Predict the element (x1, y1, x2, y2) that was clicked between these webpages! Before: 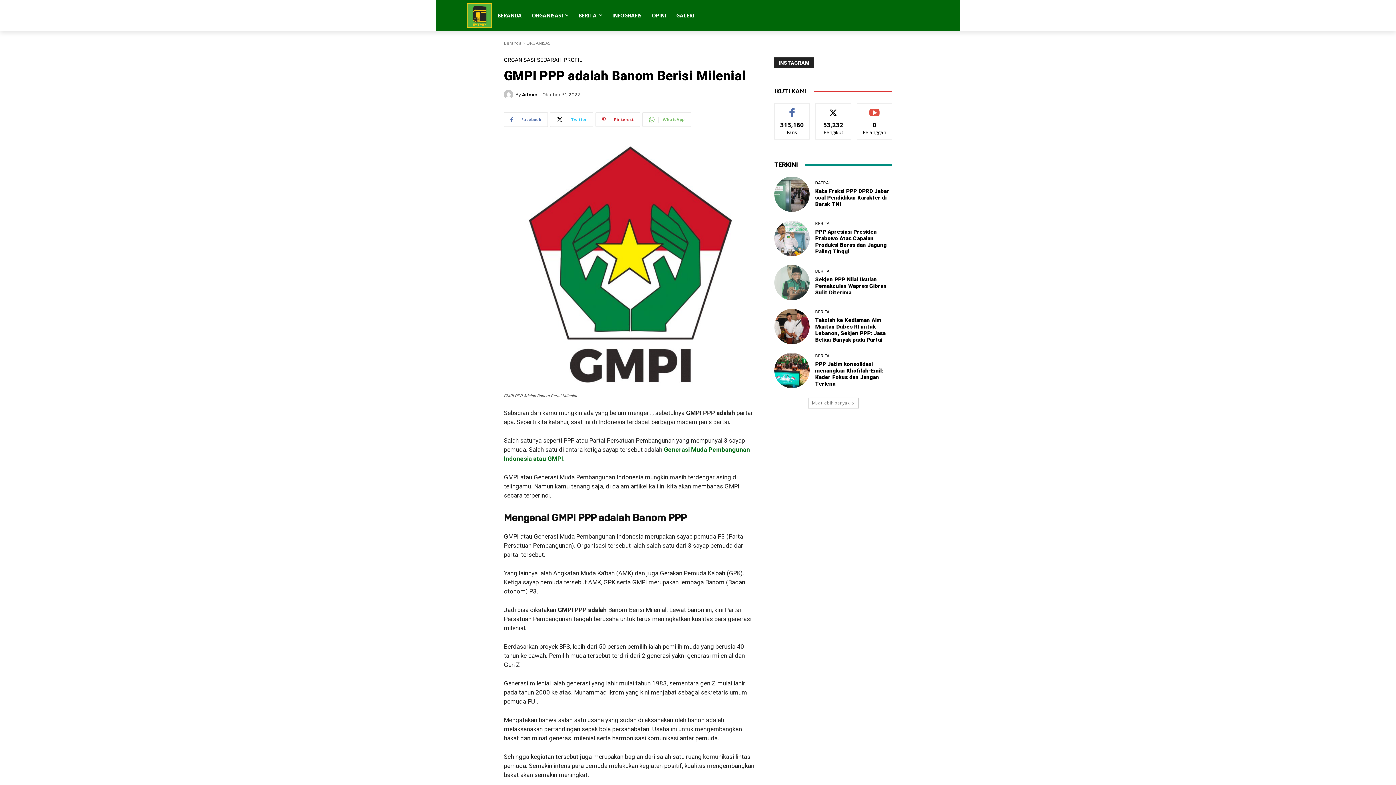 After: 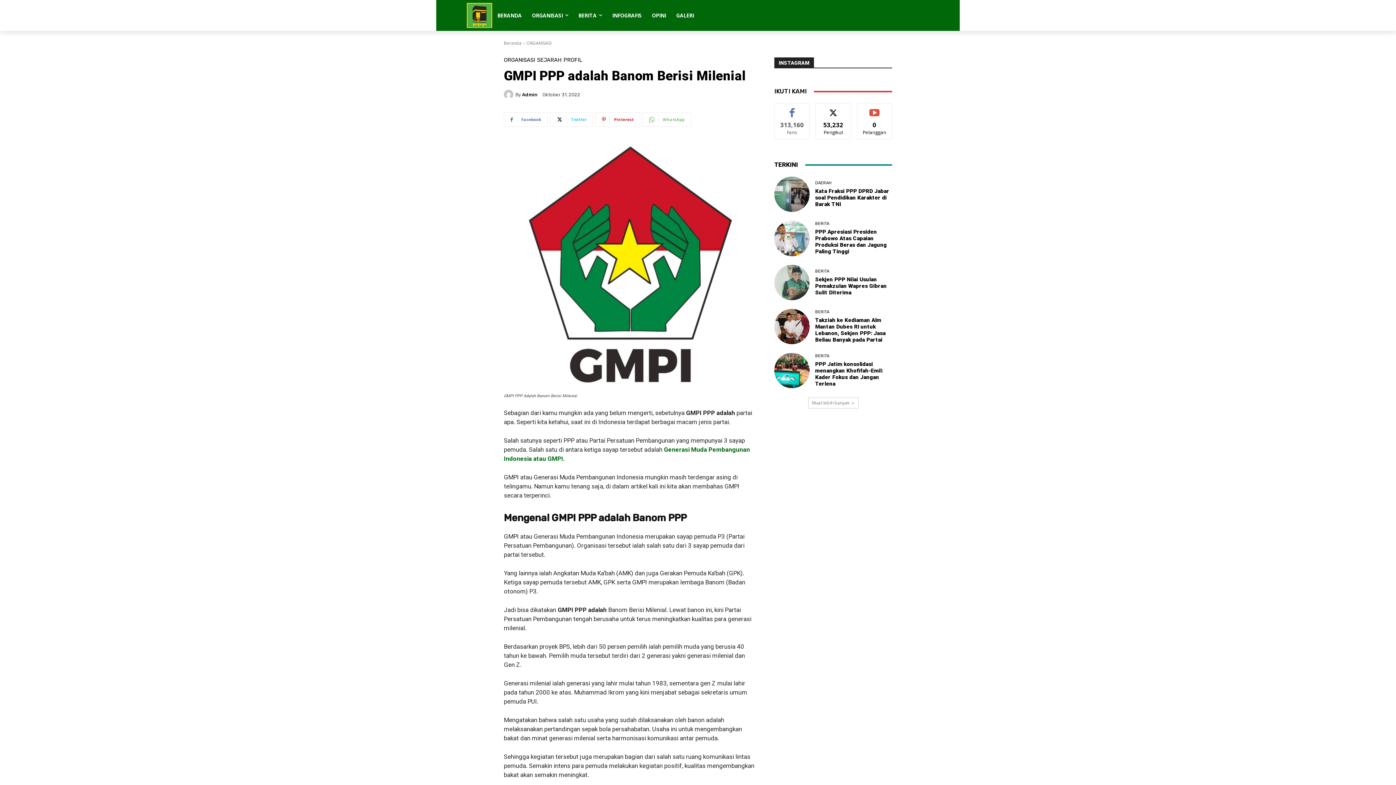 Action: bbox: (786, 106, 798, 111) label: SUKA